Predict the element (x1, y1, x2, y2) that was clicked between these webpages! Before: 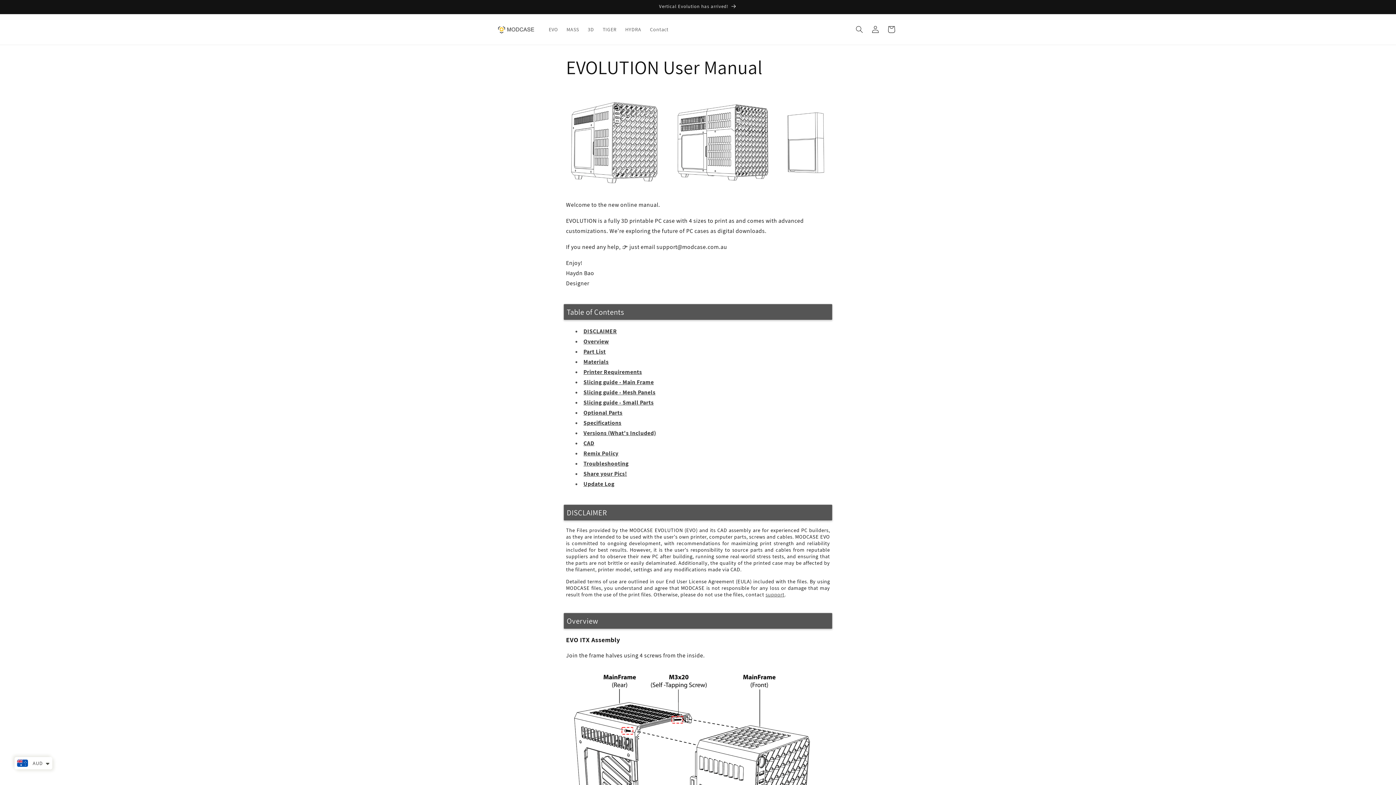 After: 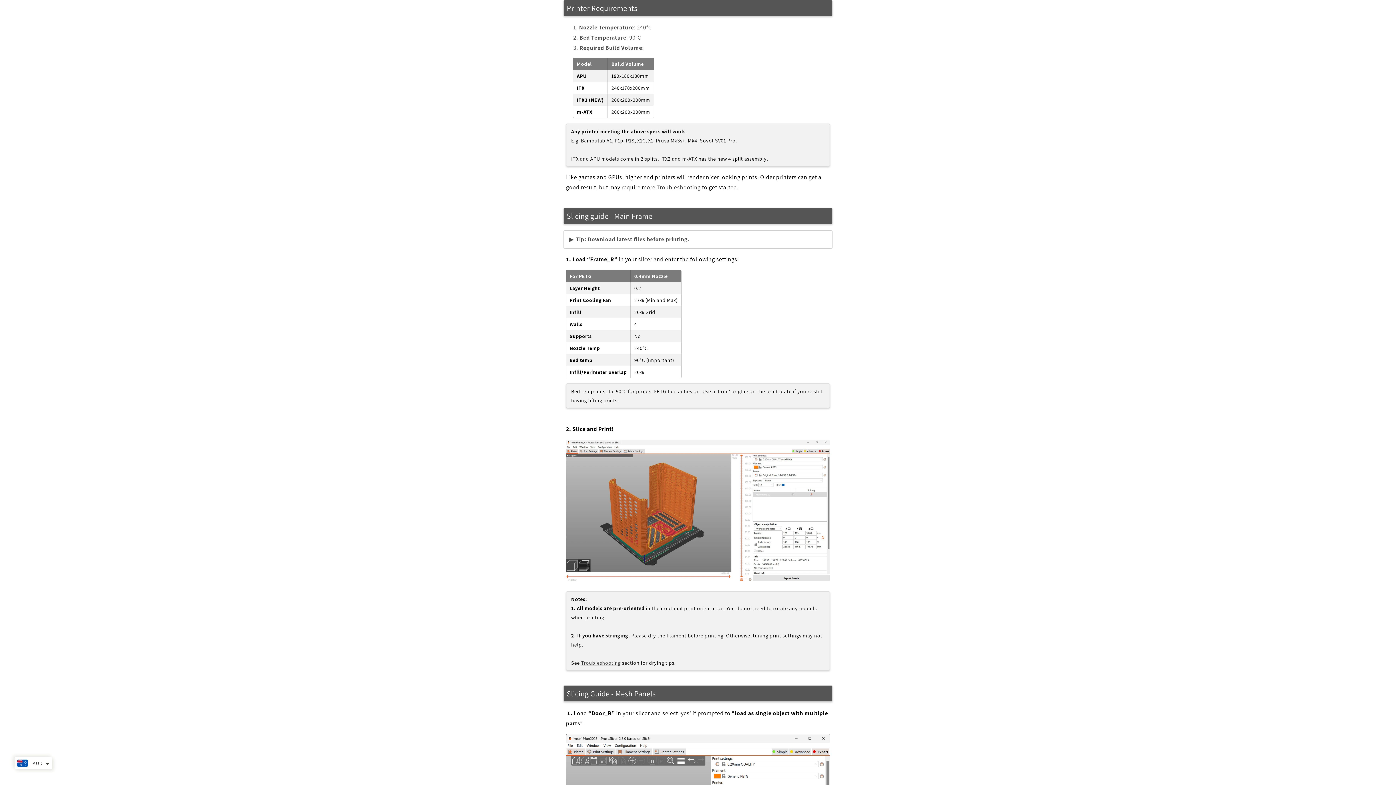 Action: label: Printer Requirements bbox: (583, 368, 642, 376)